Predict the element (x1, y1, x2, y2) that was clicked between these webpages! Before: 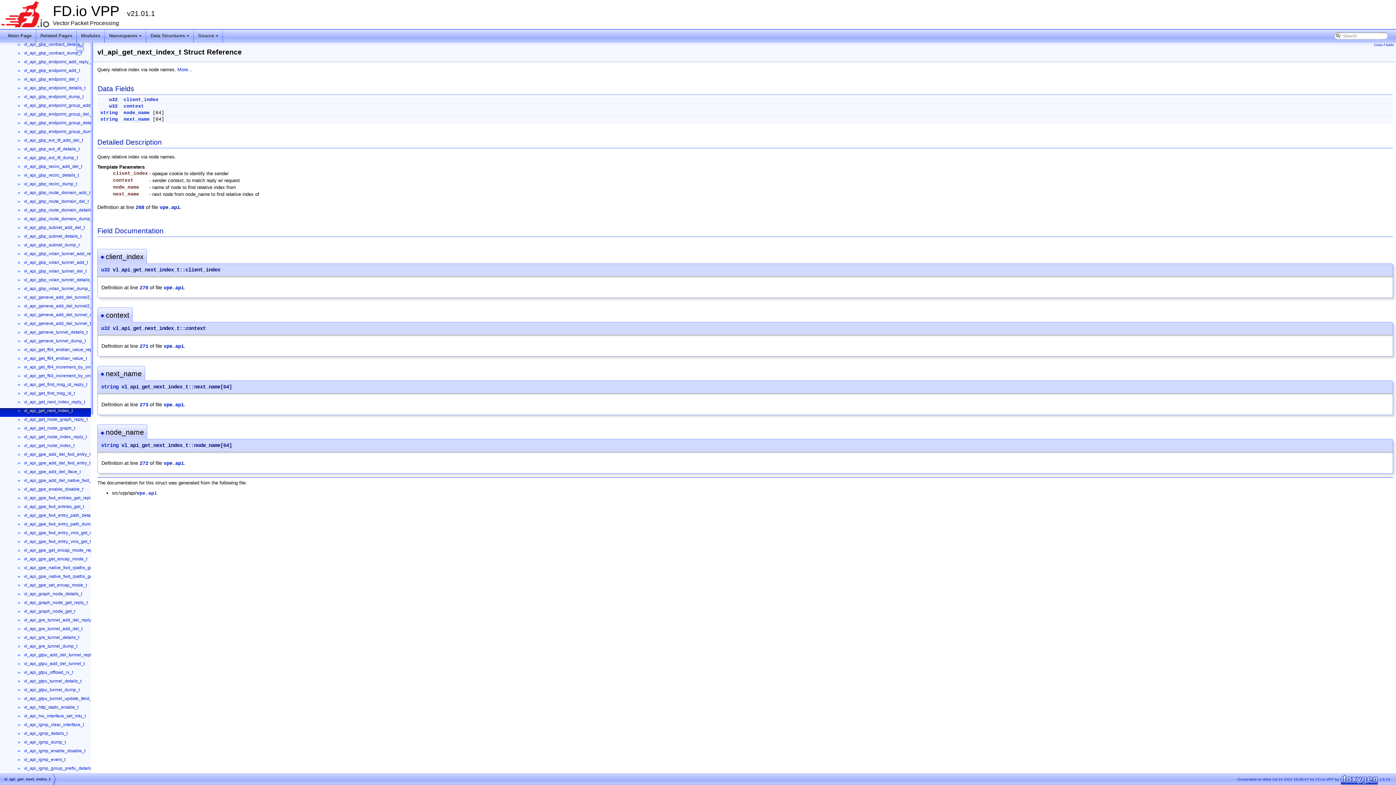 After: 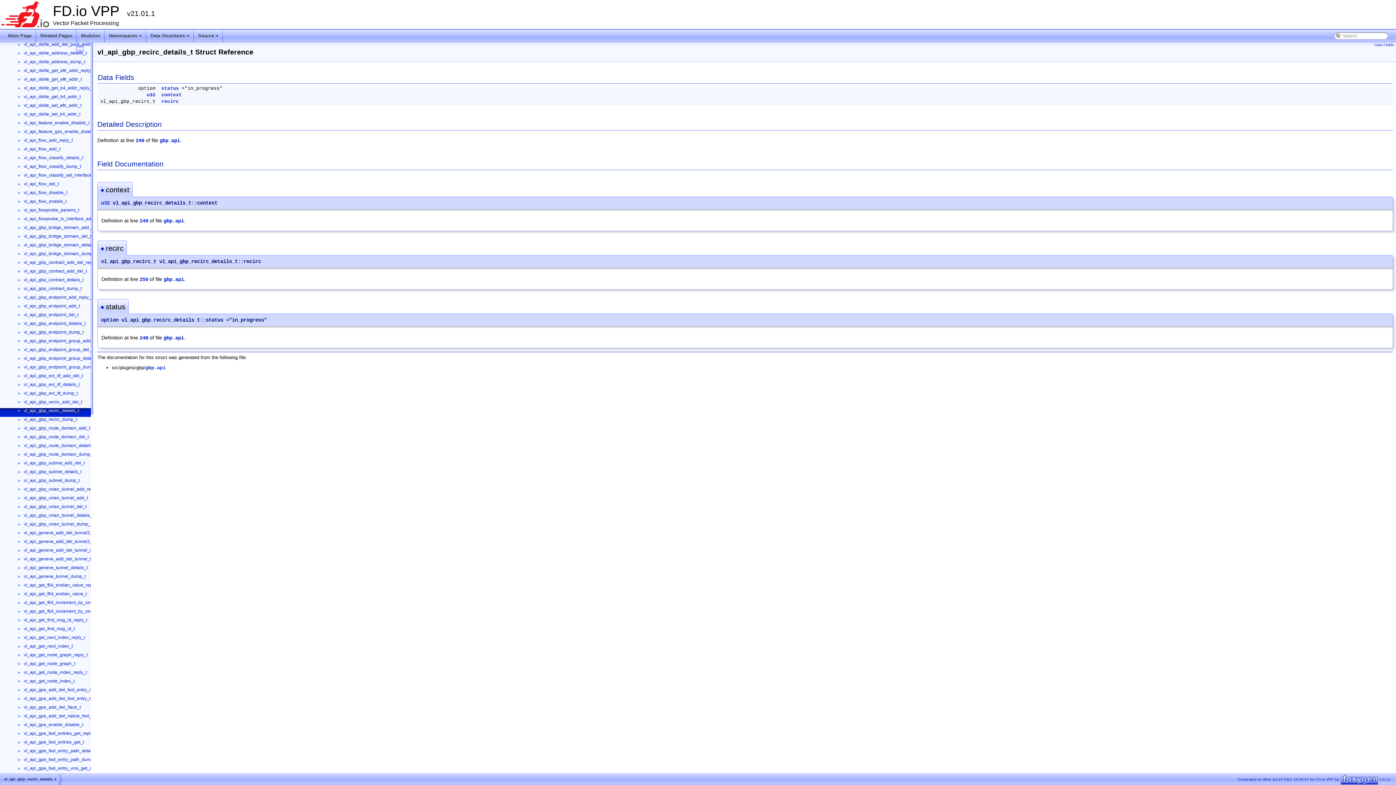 Action: label: vl_api_gbp_recirc_details_t bbox: (23, 172, 79, 178)